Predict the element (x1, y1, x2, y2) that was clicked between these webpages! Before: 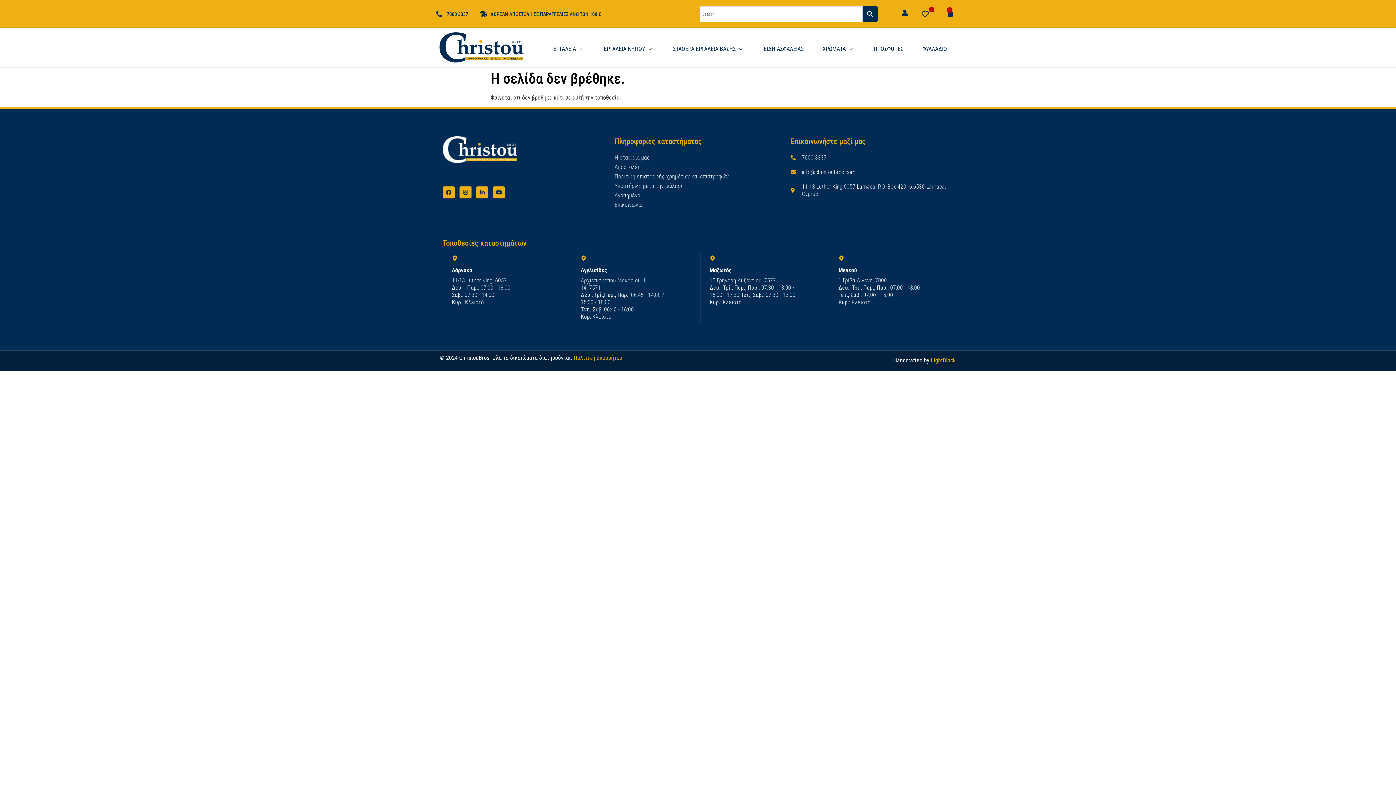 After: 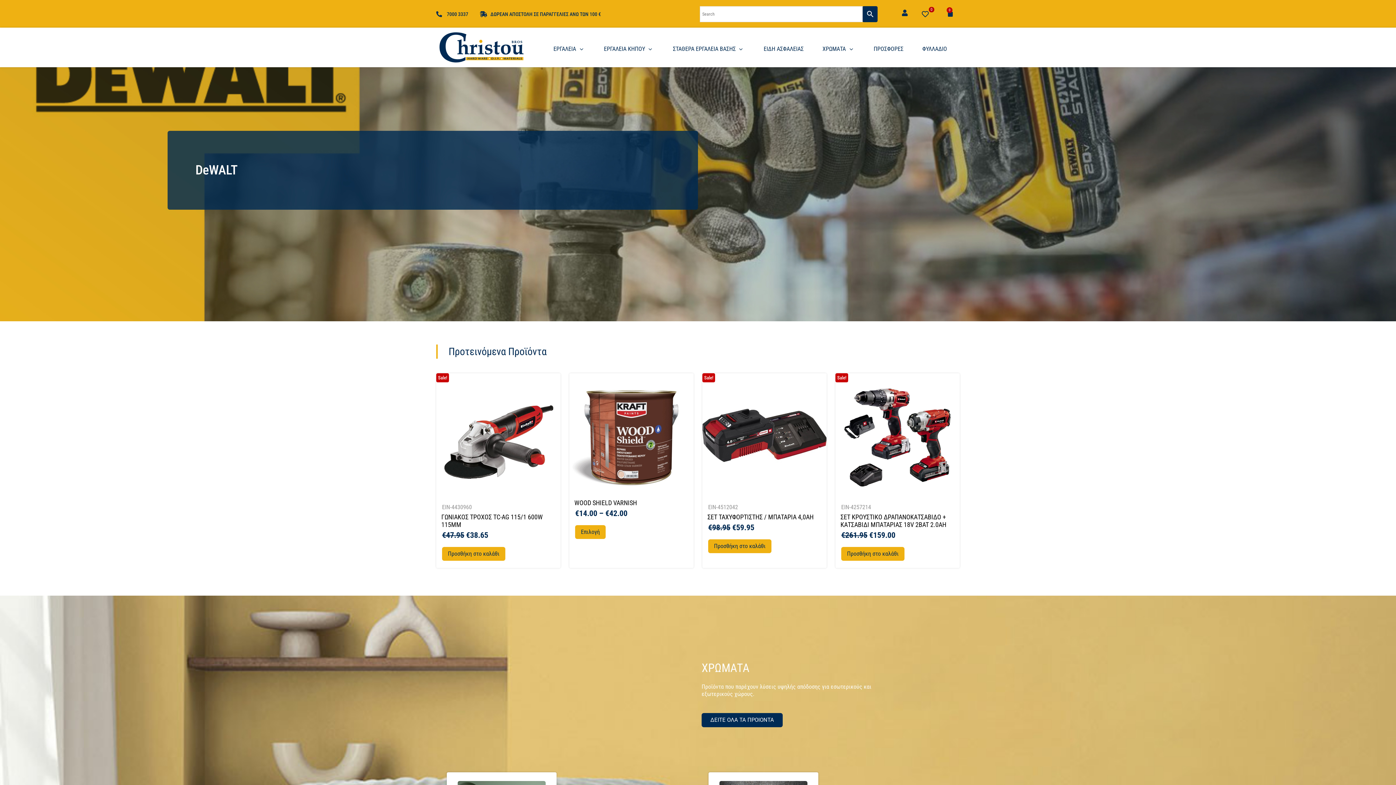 Action: bbox: (439, 32, 523, 62)